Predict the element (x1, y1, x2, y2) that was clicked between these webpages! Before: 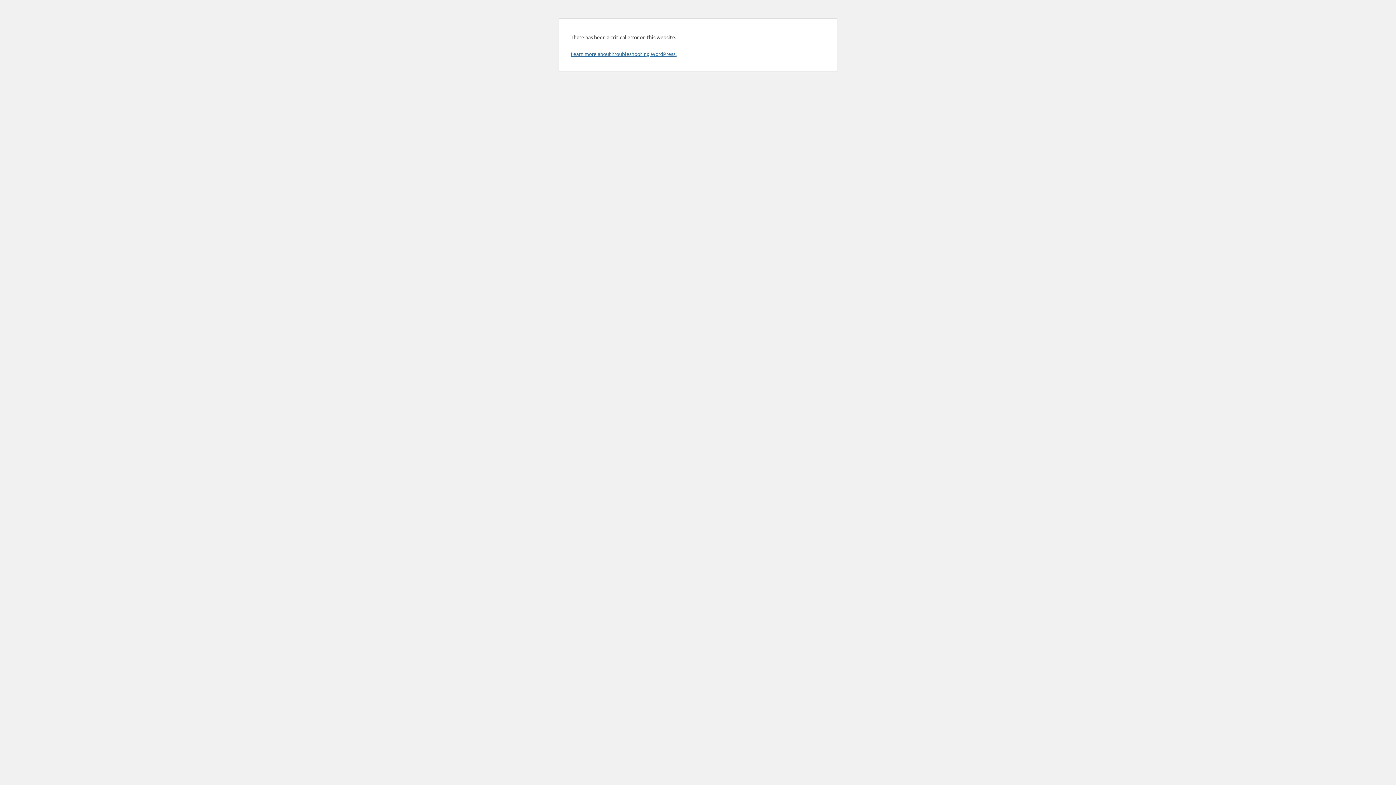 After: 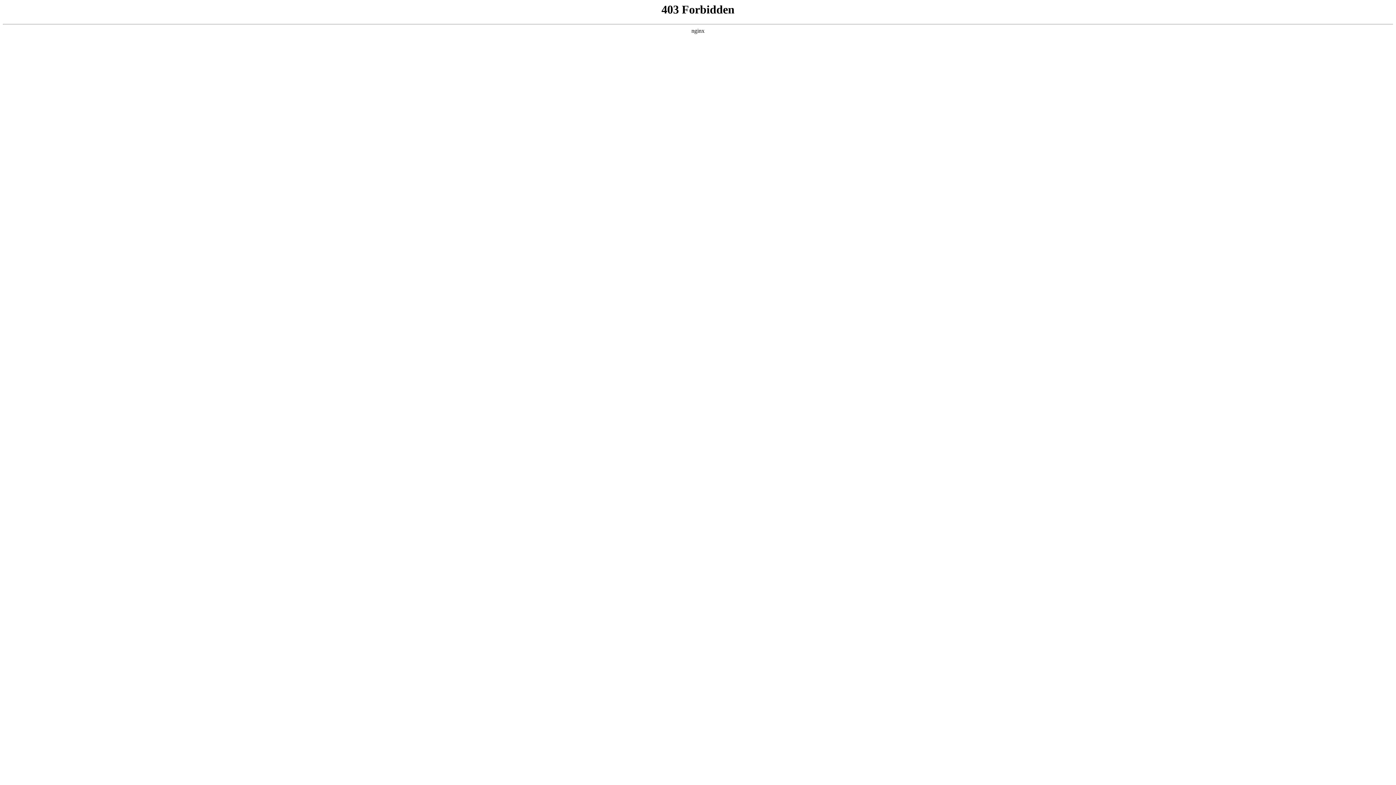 Action: bbox: (570, 50, 676, 57) label: Learn more about troubleshooting WordPress.